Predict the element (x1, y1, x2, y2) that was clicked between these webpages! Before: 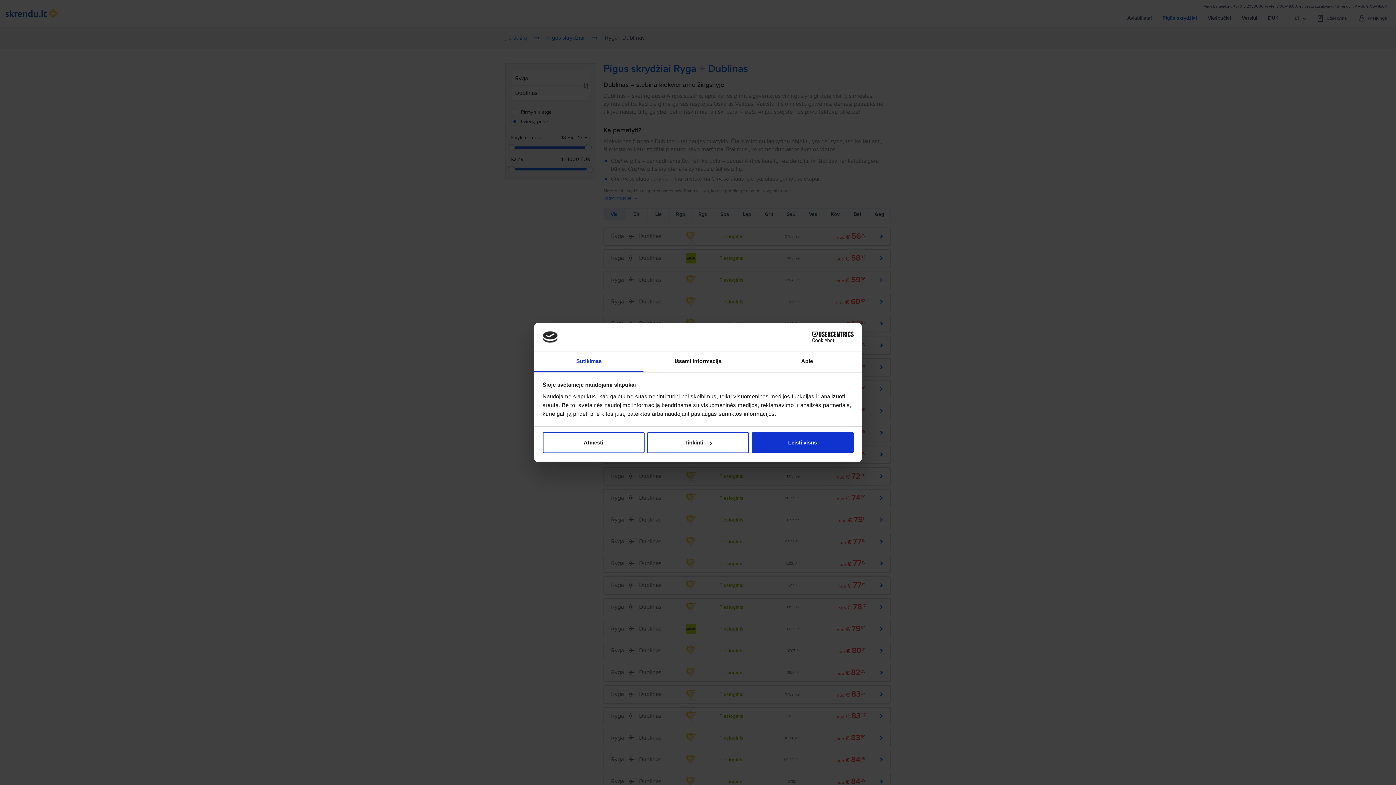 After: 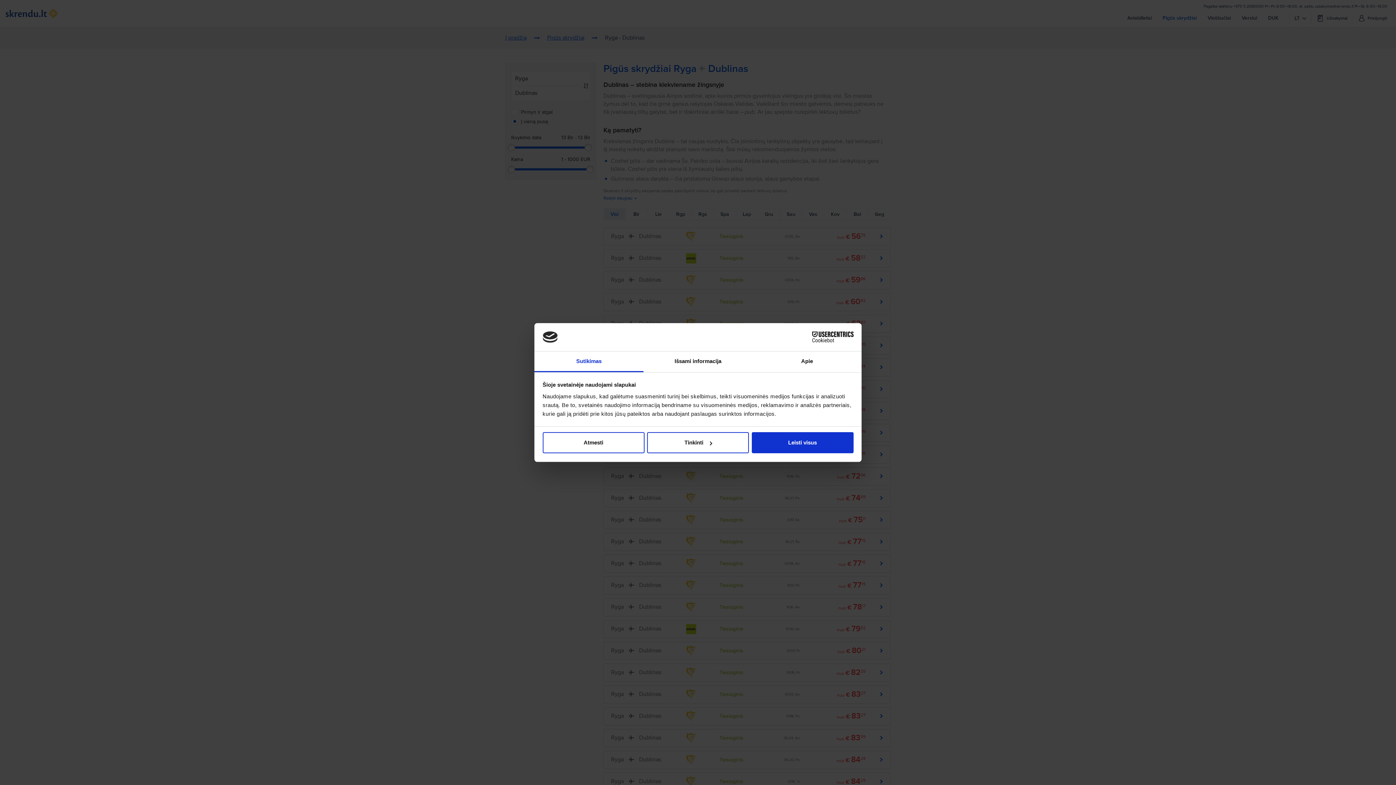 Action: bbox: (790, 331, 853, 342) label: Cookiebot - opens in a new window